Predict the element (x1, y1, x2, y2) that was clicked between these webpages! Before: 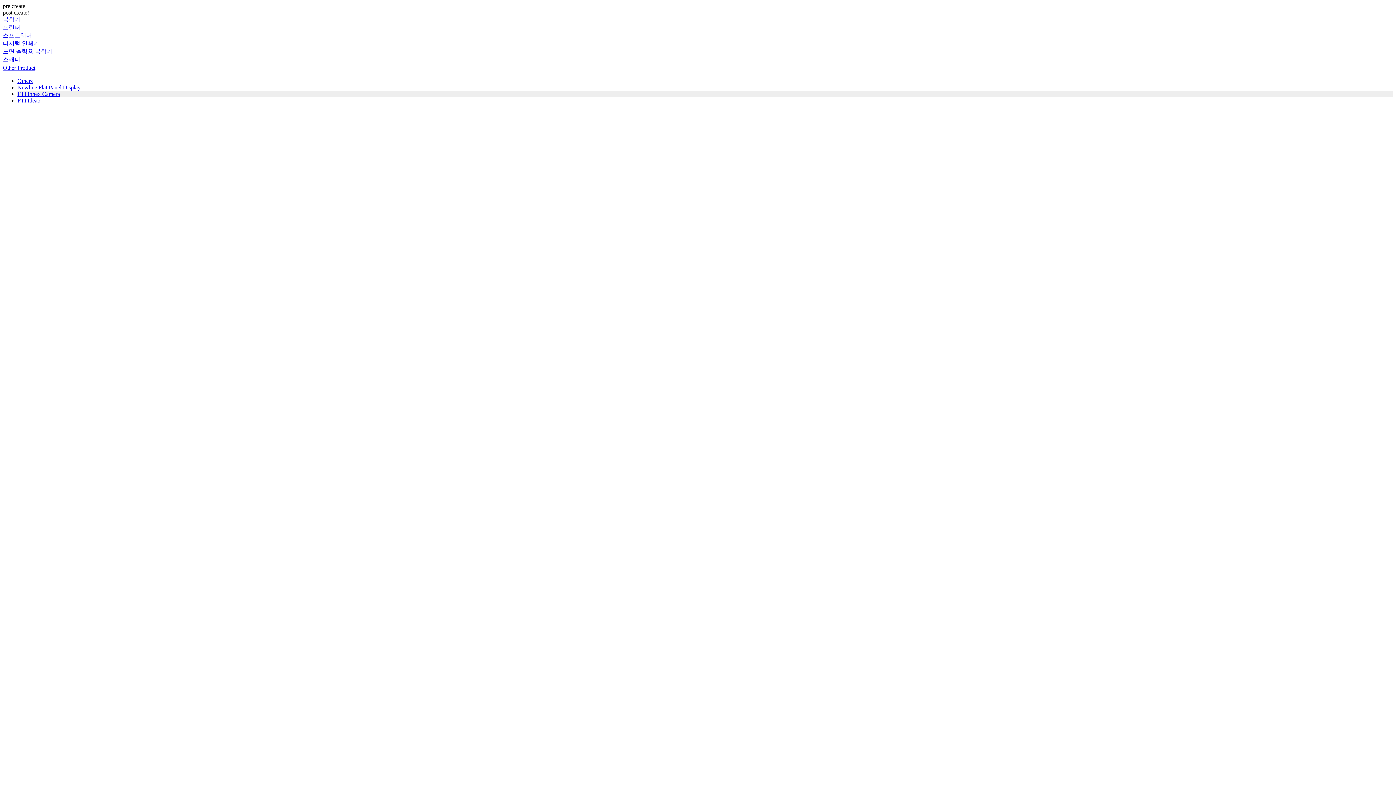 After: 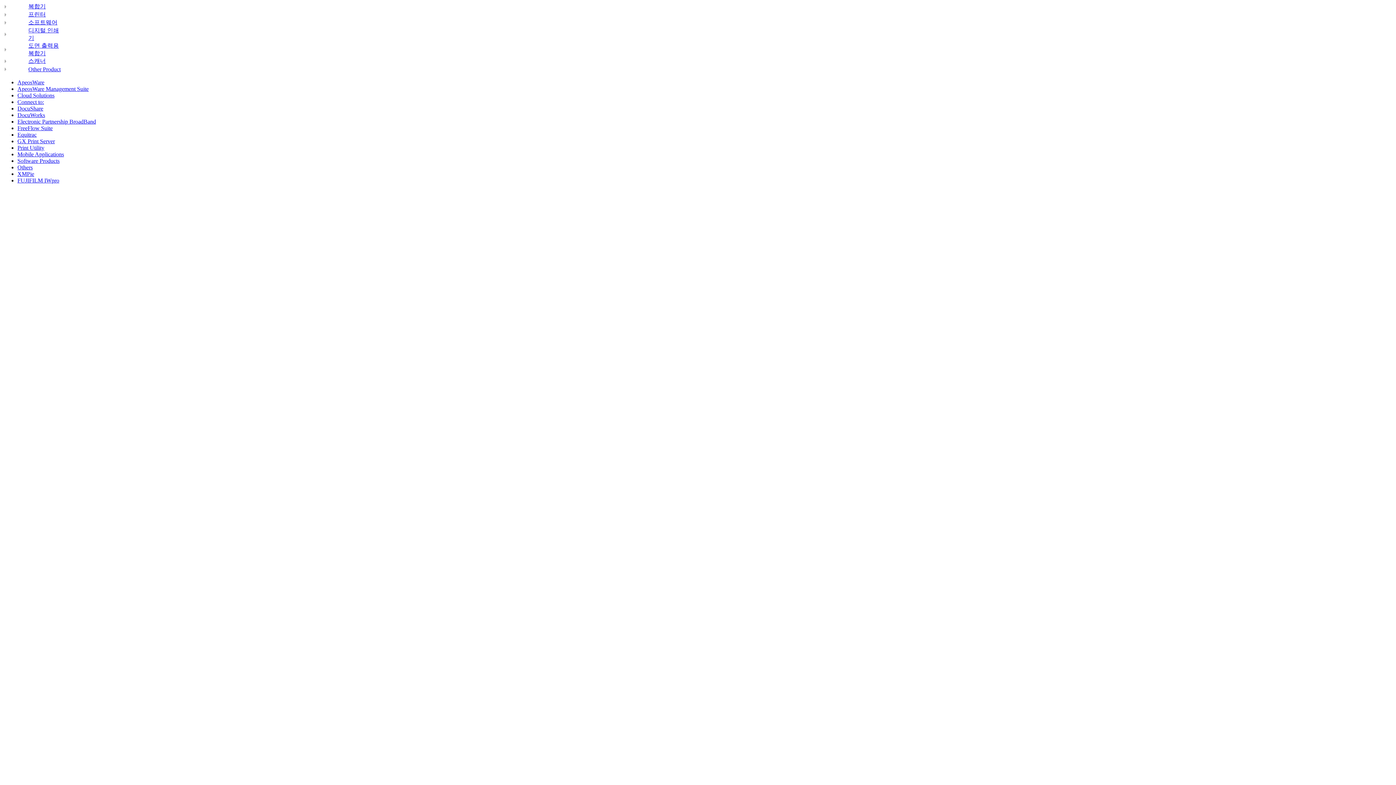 Action: label: 소프트웨어 bbox: (2, 32, 32, 38)